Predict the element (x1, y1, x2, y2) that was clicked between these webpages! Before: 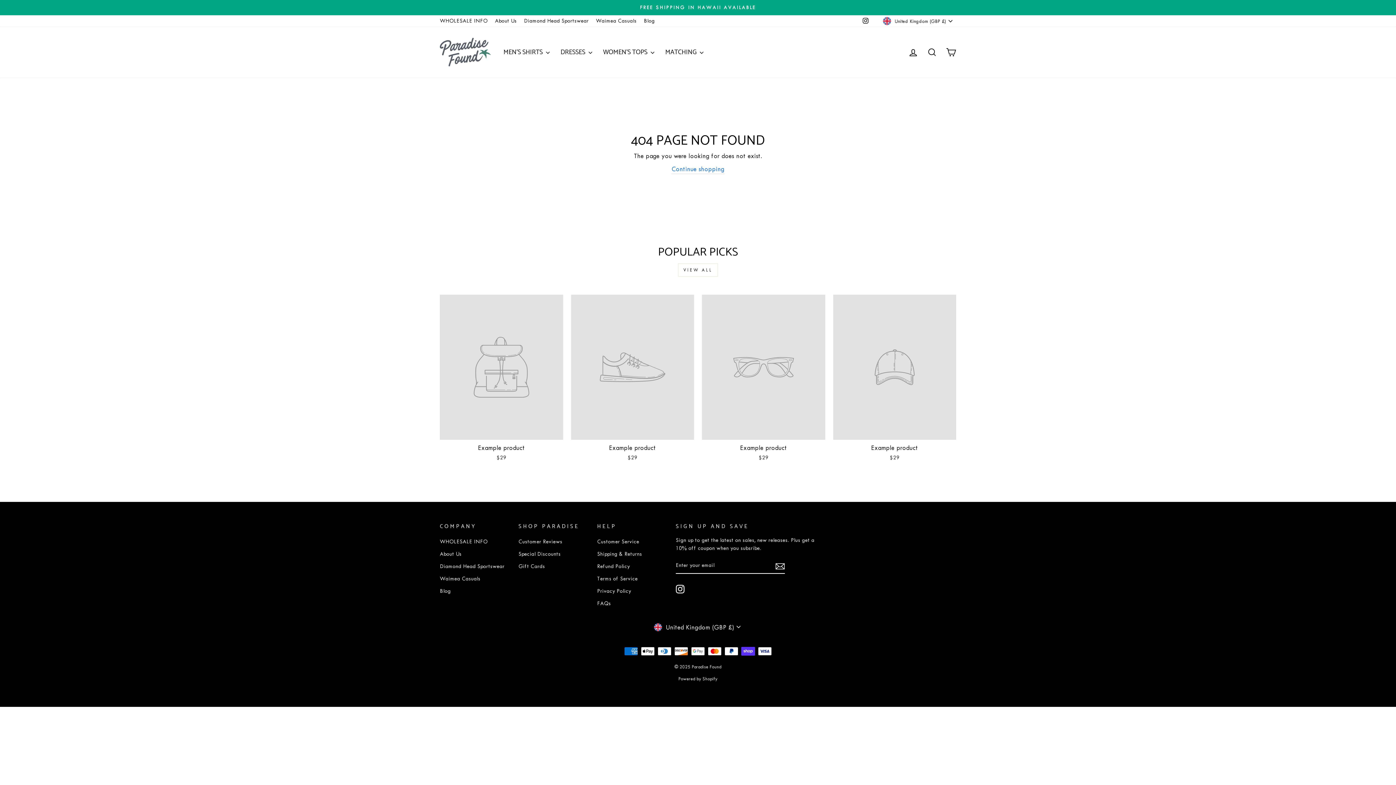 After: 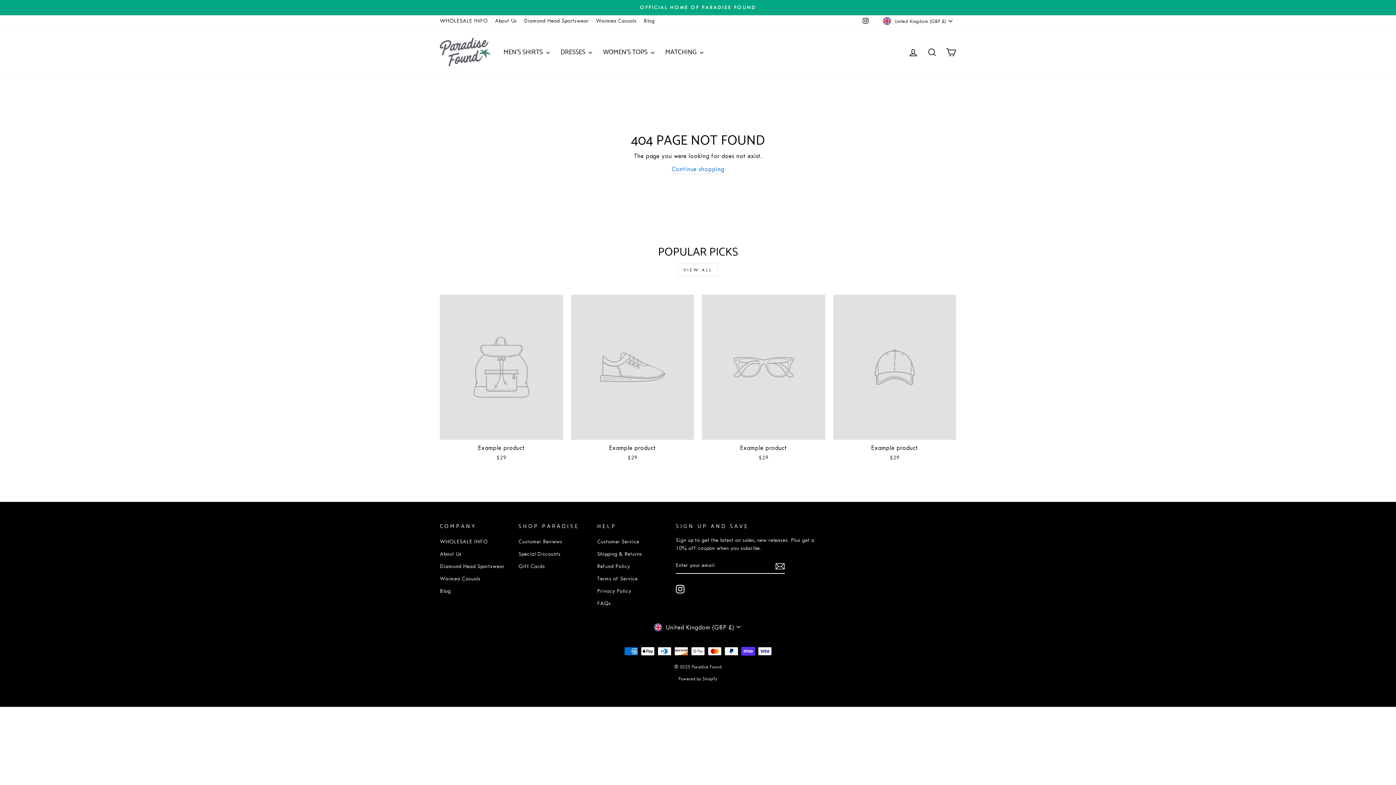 Action: label: Instagram bbox: (675, 585, 684, 593)